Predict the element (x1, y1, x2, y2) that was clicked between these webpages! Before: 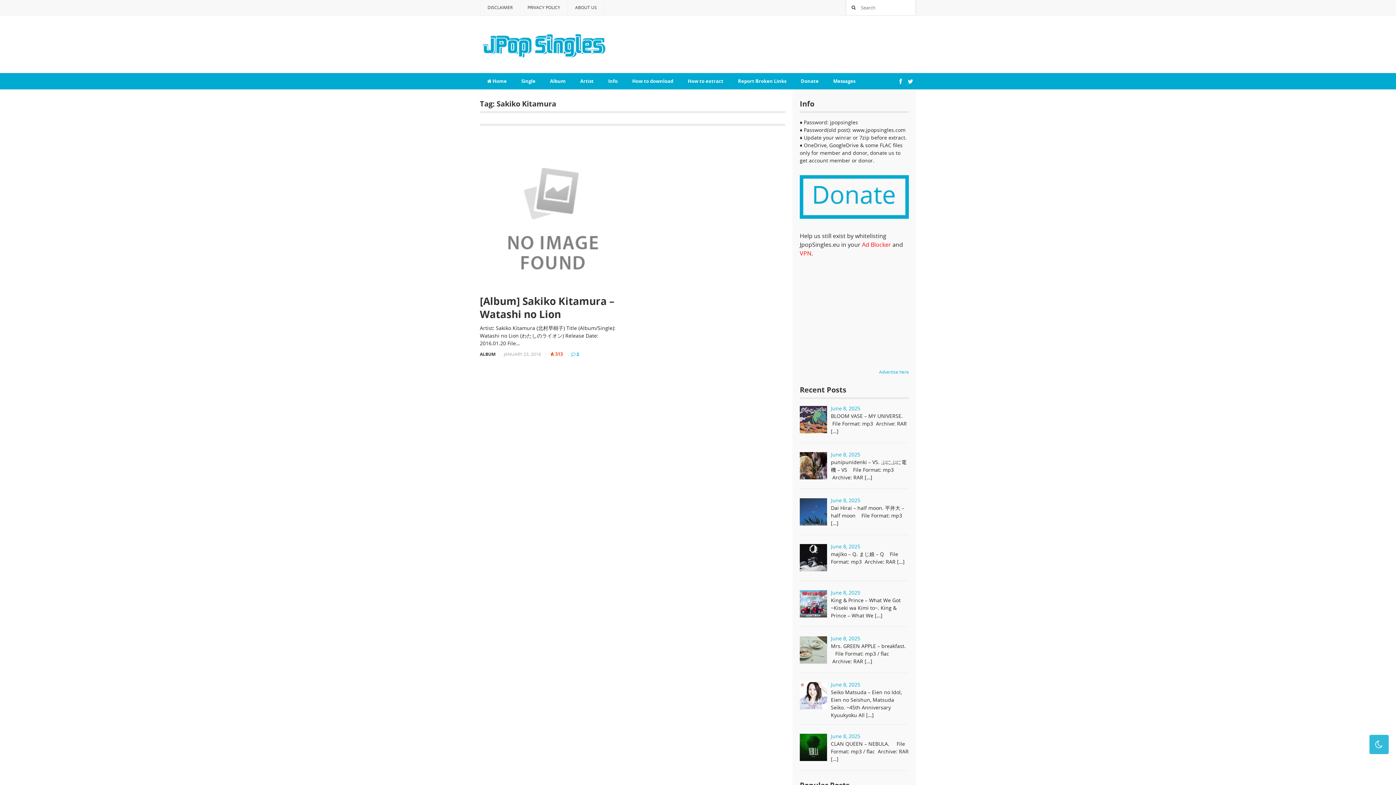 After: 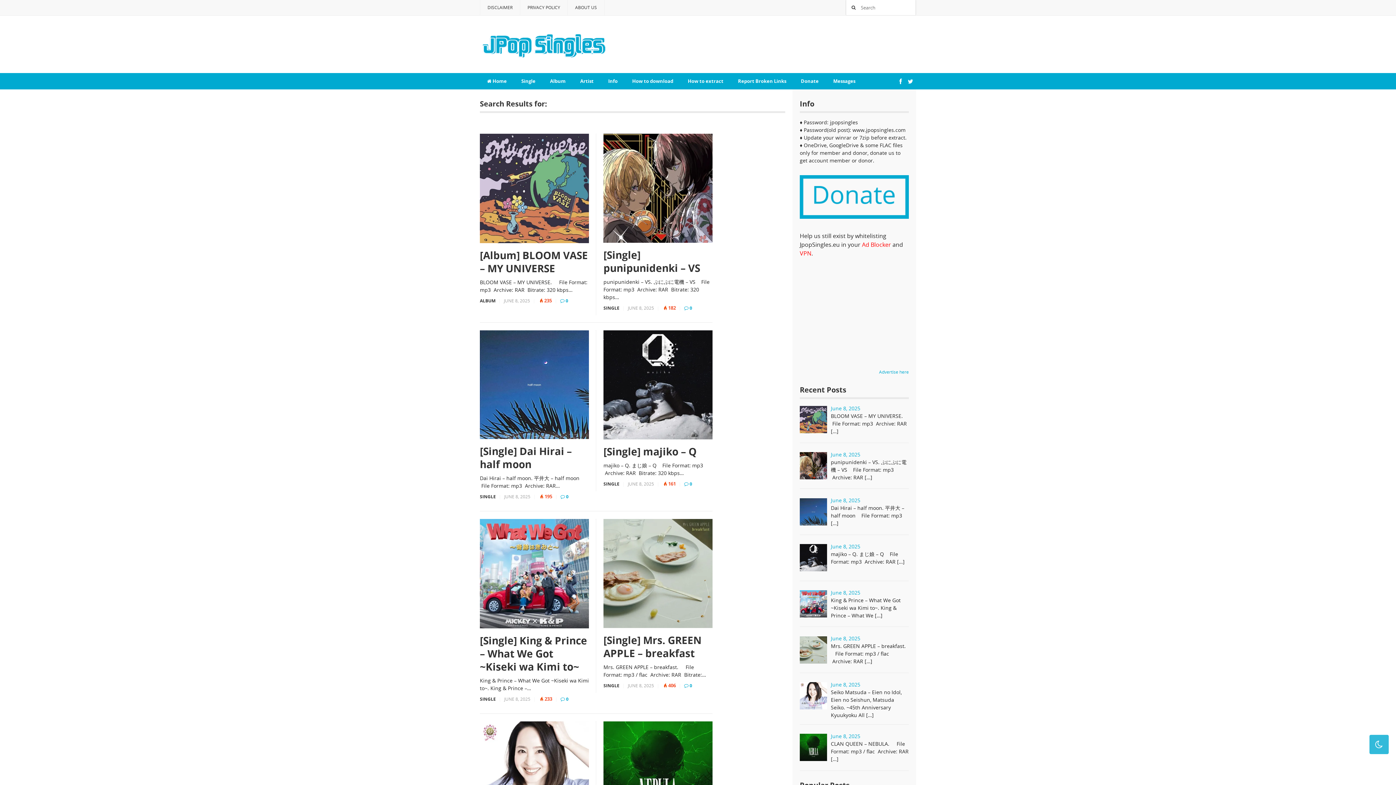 Action: bbox: (848, 0, 859, 15)